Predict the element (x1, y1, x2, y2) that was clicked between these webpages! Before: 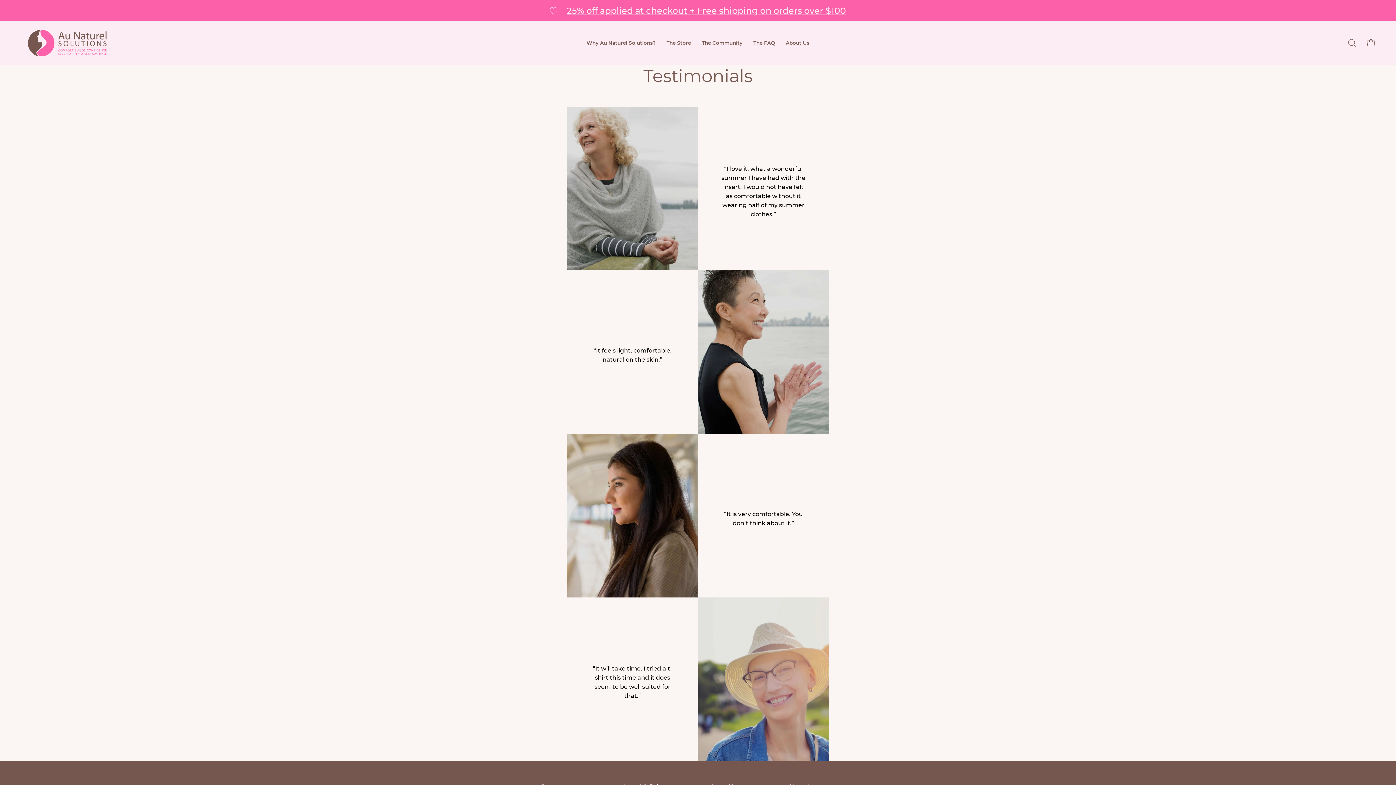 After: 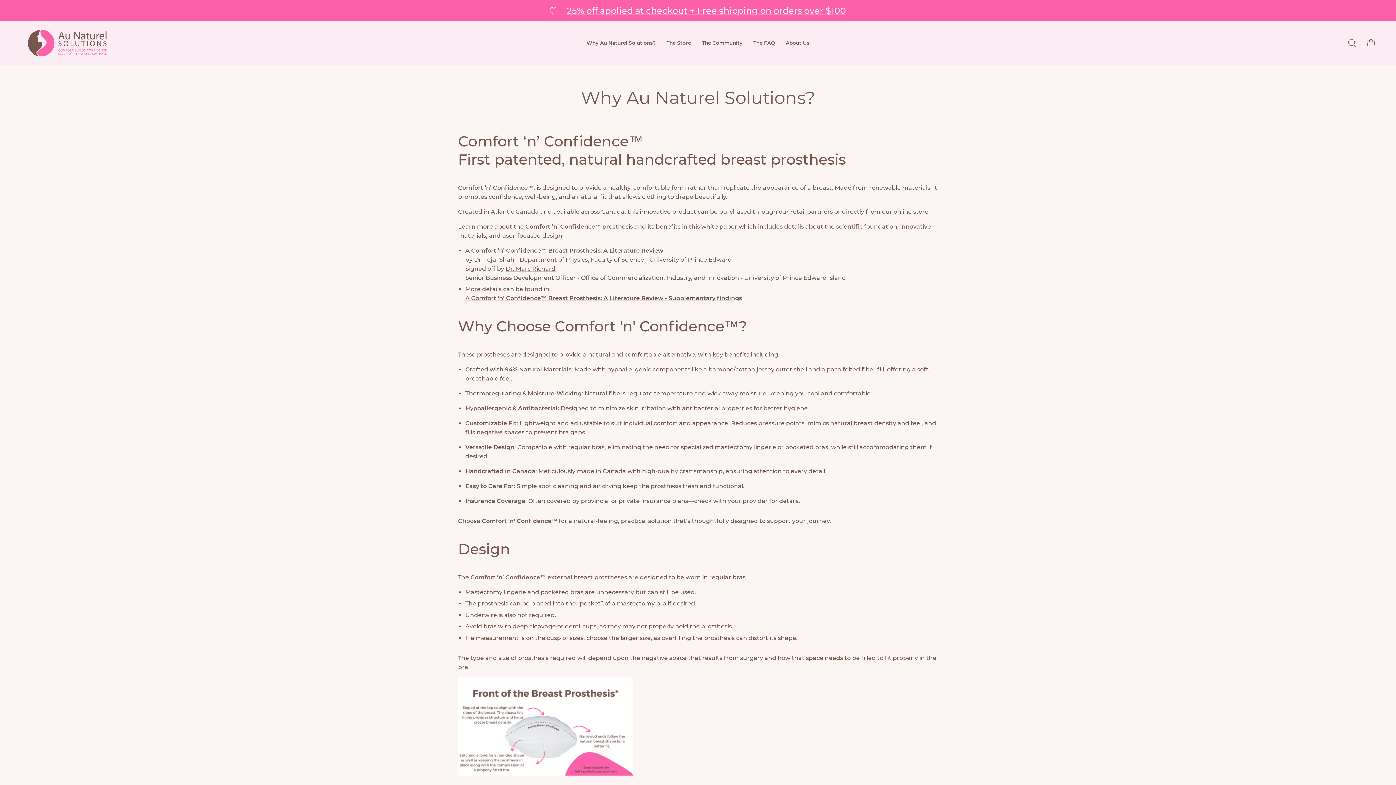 Action: bbox: (581, 20, 661, 64) label: Why Au Naturel Solutions?